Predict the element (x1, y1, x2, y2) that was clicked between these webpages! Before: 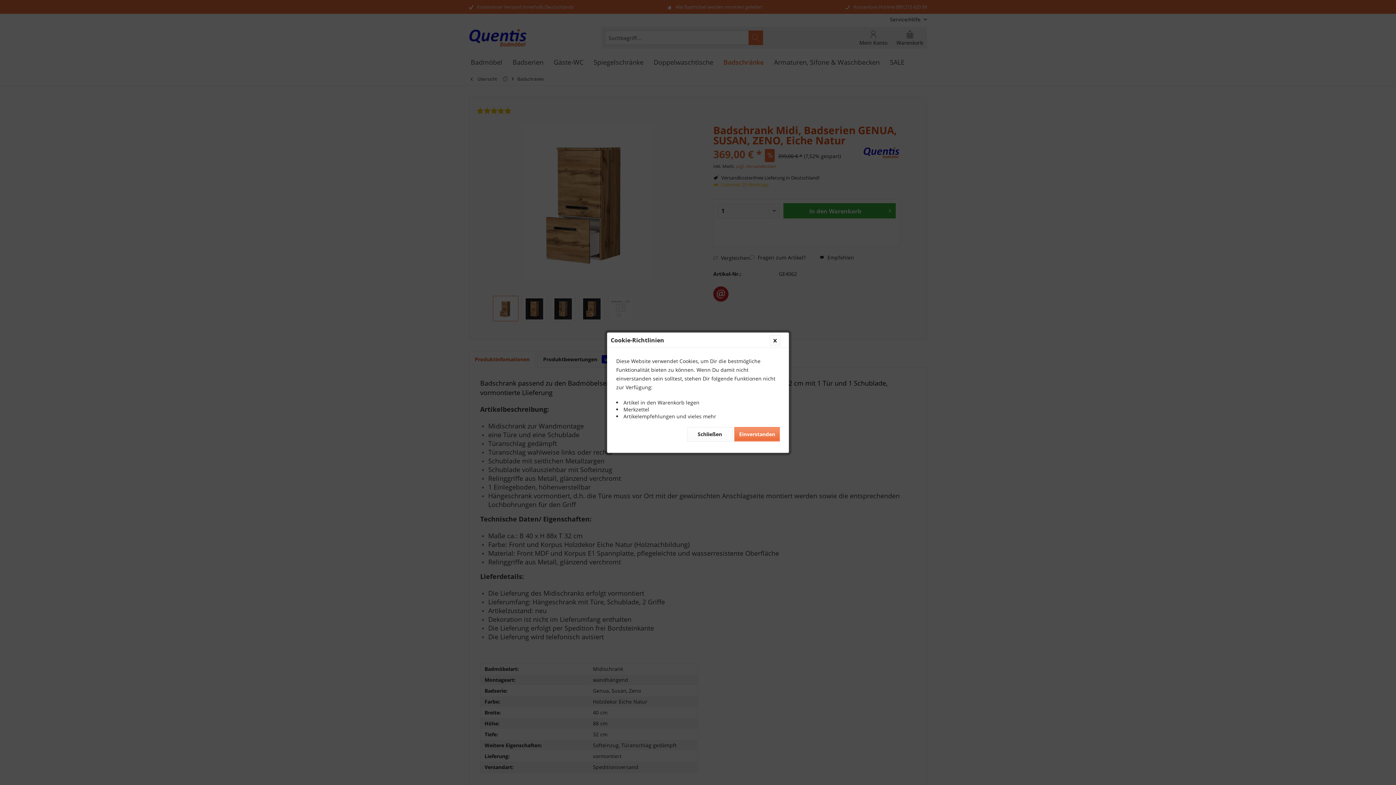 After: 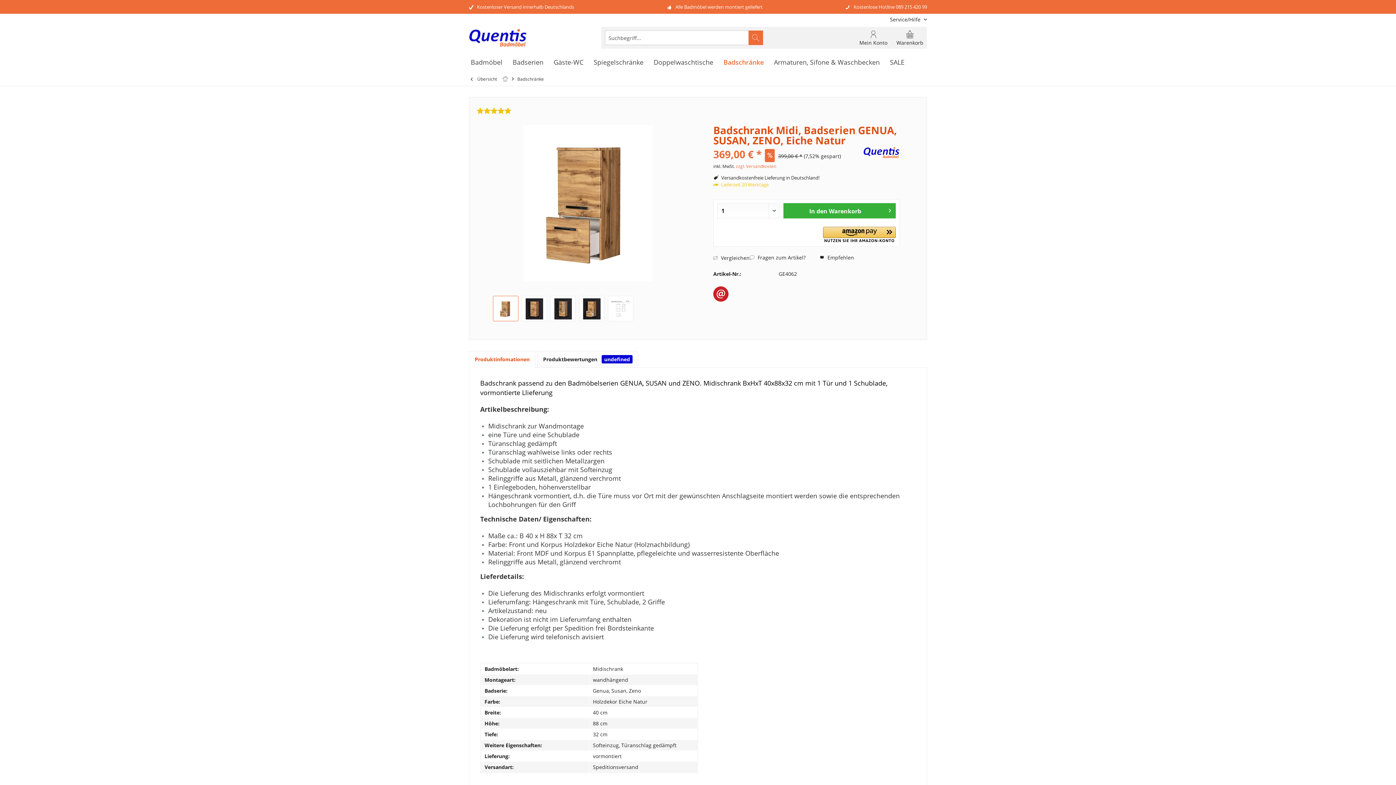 Action: bbox: (734, 427, 780, 441) label: Einverstanden